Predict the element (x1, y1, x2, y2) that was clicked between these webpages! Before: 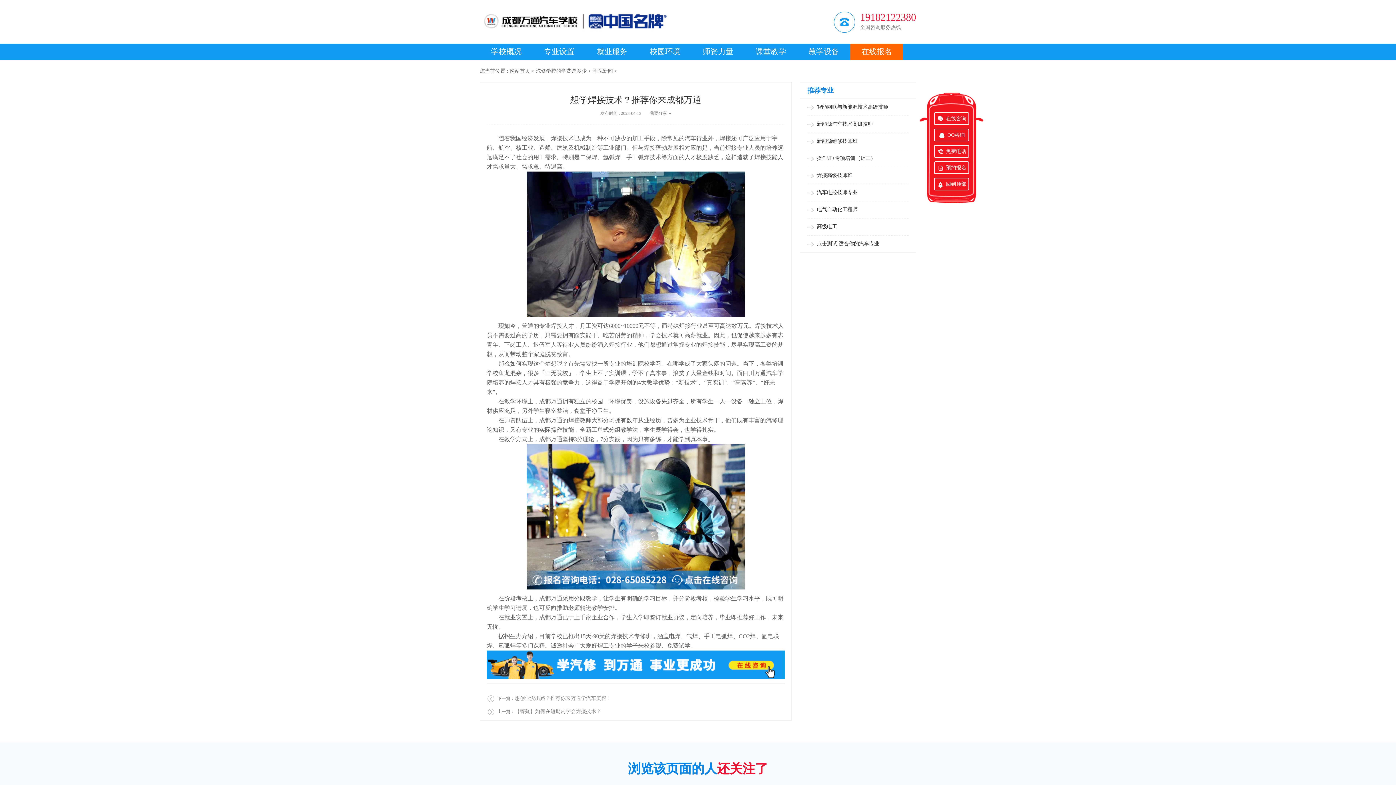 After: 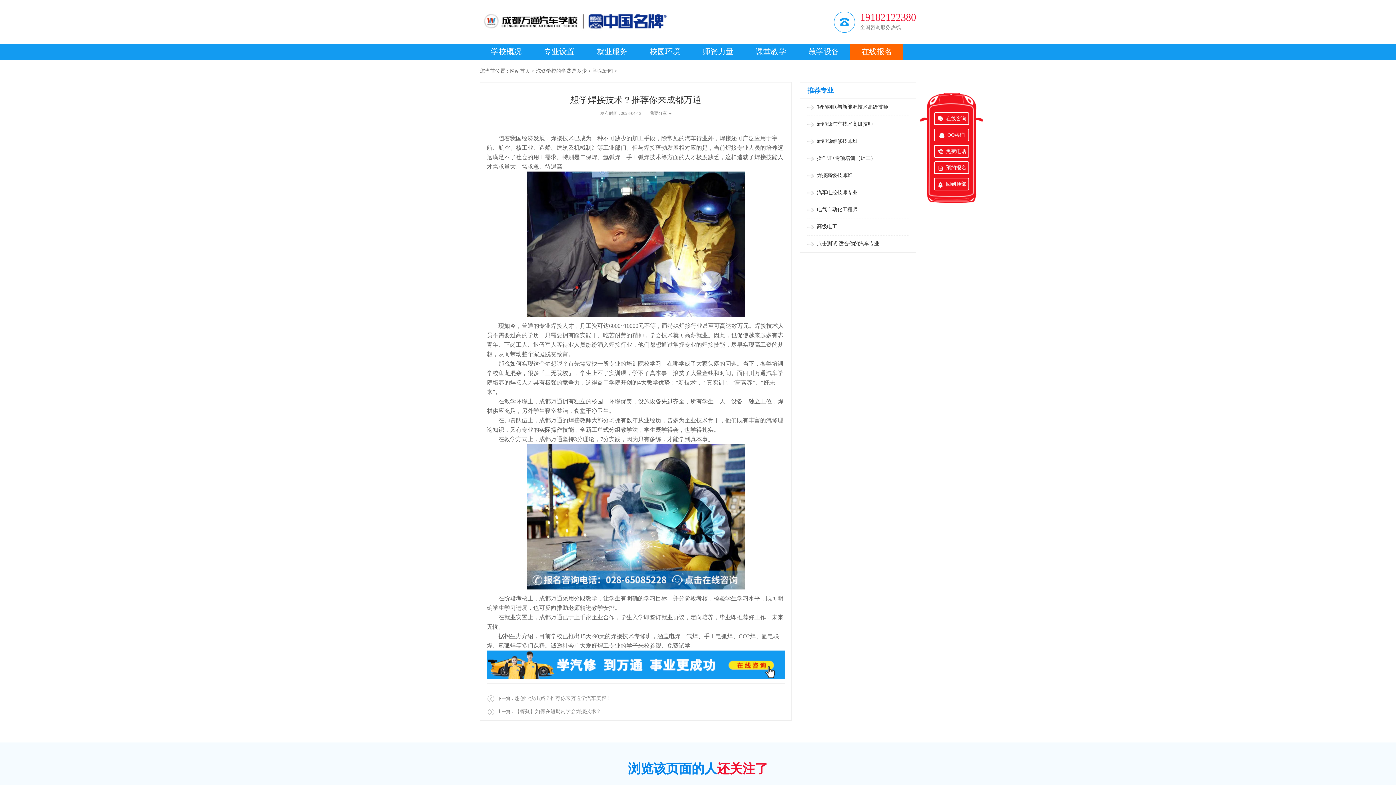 Action: bbox: (486, 444, 785, 589)